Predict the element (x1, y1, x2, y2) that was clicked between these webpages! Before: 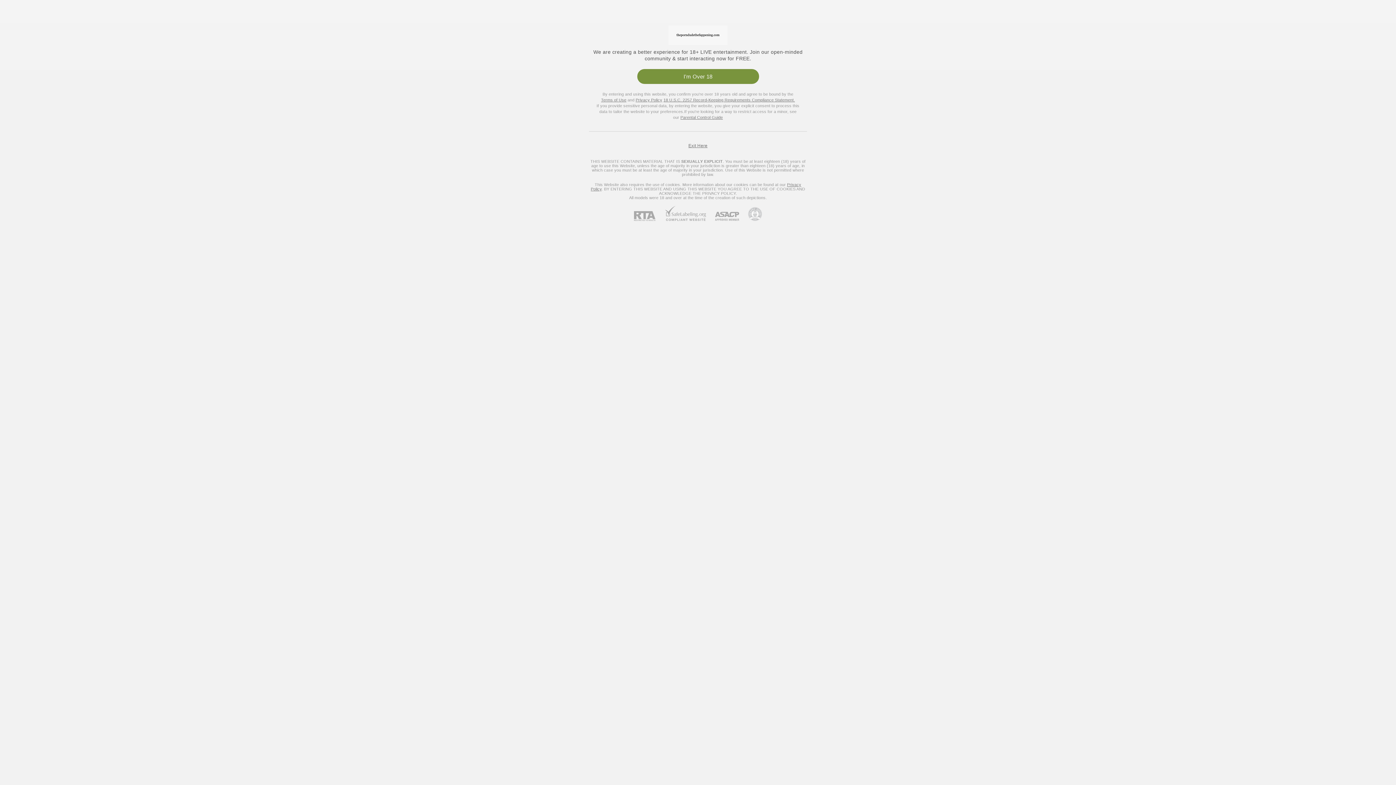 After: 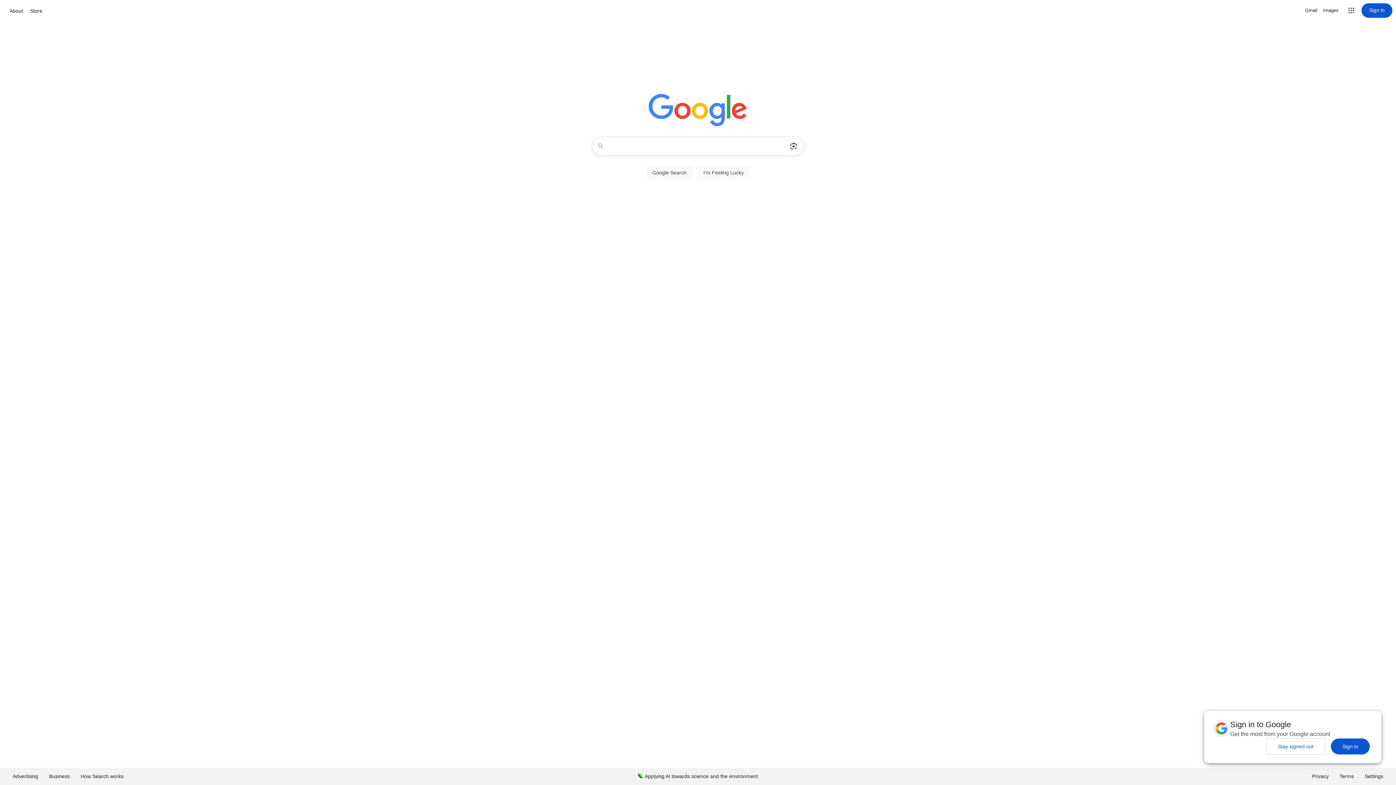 Action: label: Exit Here bbox: (688, 143, 707, 148)